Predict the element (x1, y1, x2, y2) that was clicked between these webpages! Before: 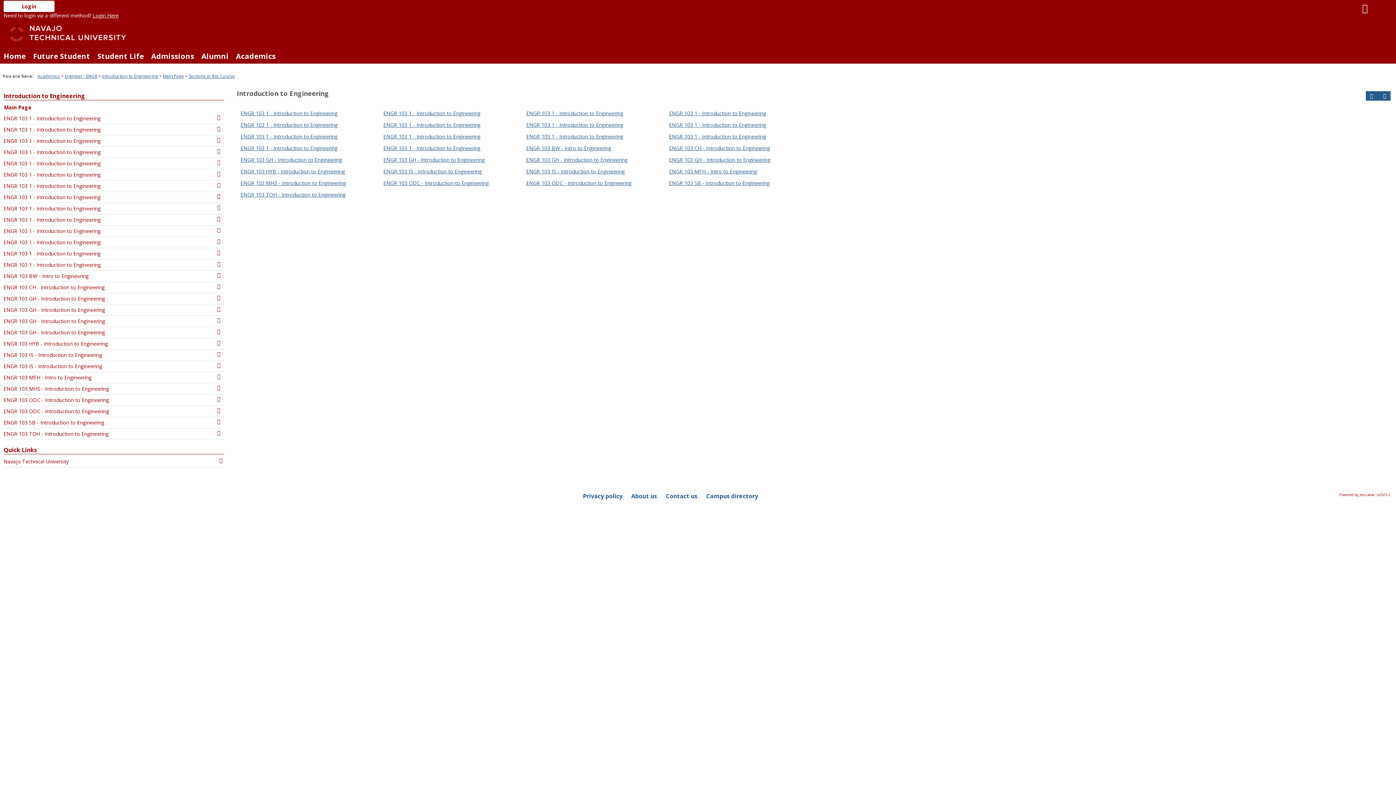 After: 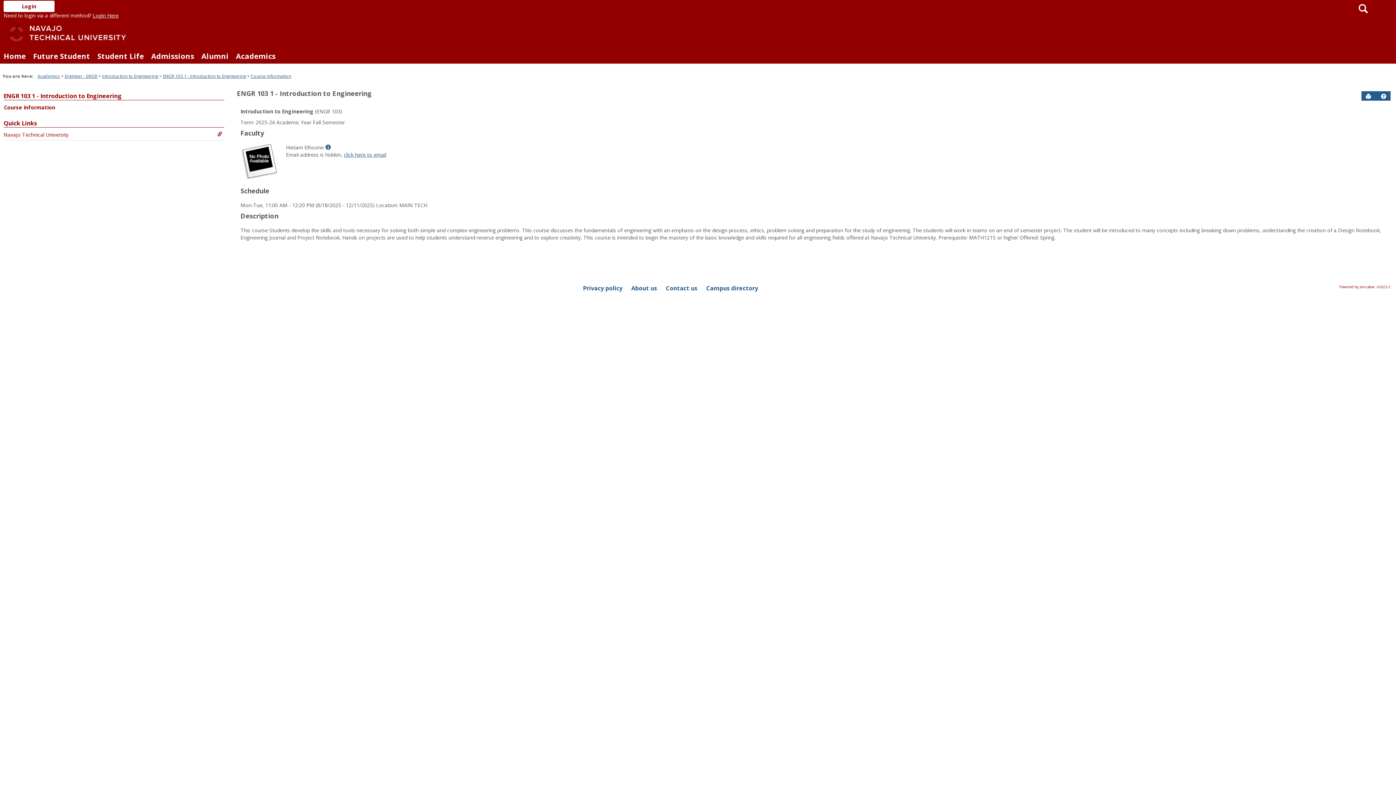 Action: label: ENGR 103 1 - Introduction to Engineering bbox: (3, 203, 224, 214)